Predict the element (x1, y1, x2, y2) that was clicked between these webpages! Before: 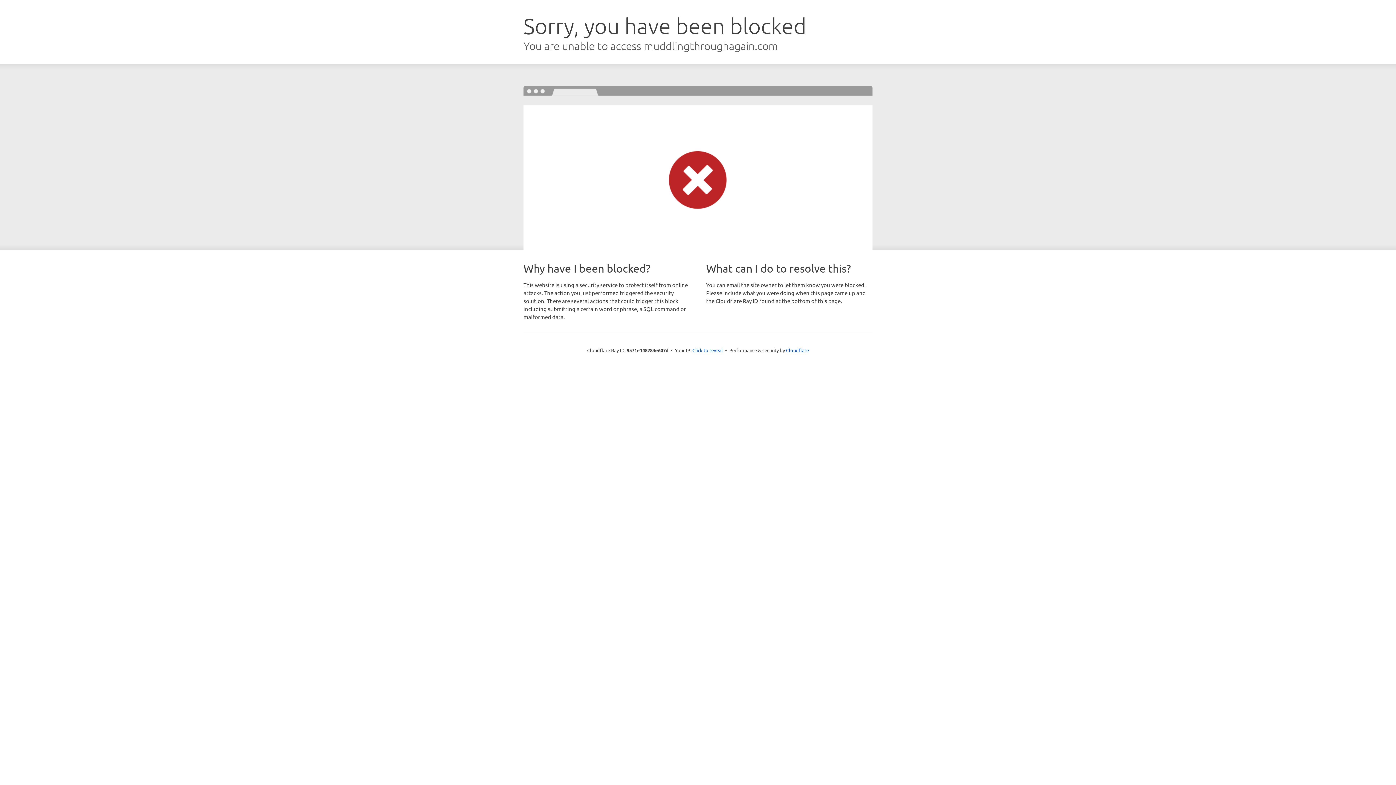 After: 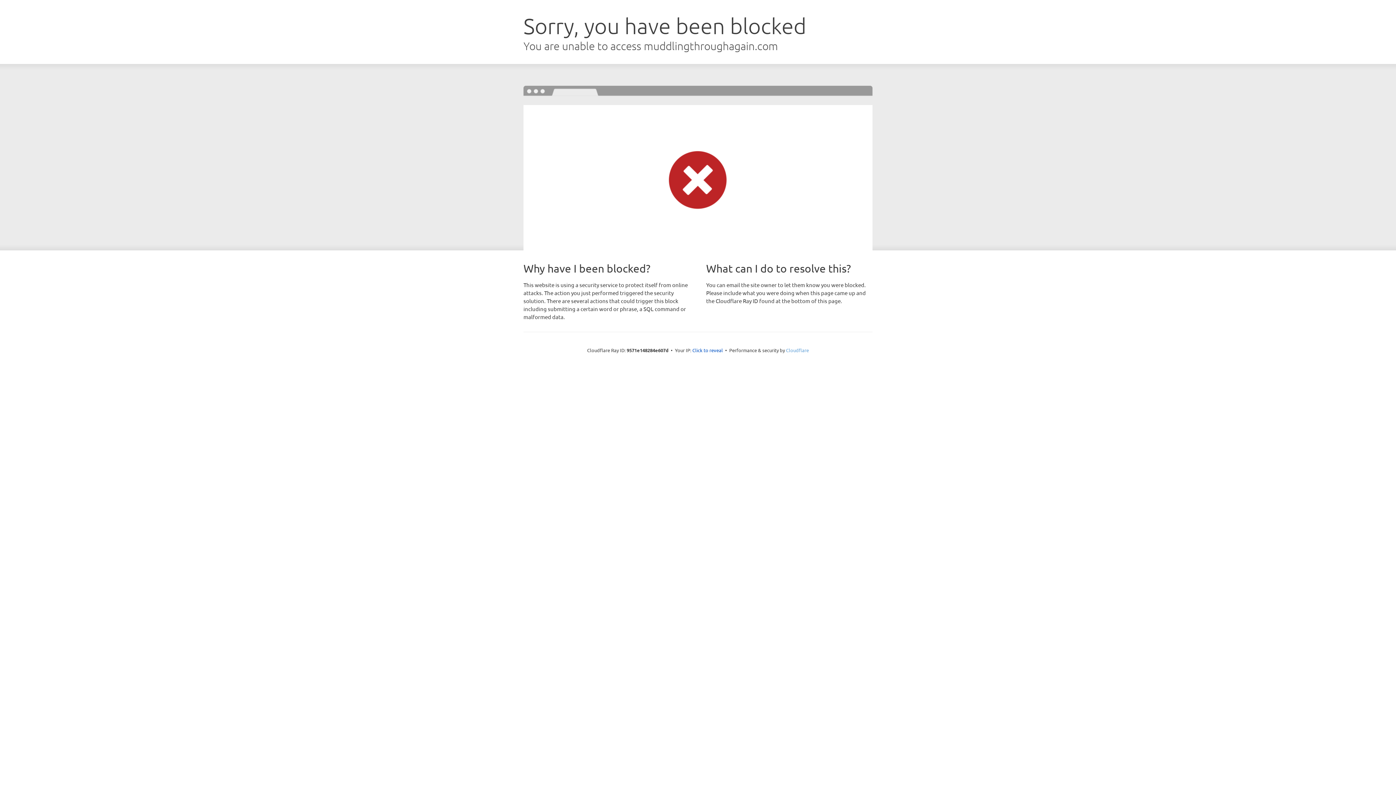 Action: bbox: (786, 347, 809, 353) label: Cloudflare